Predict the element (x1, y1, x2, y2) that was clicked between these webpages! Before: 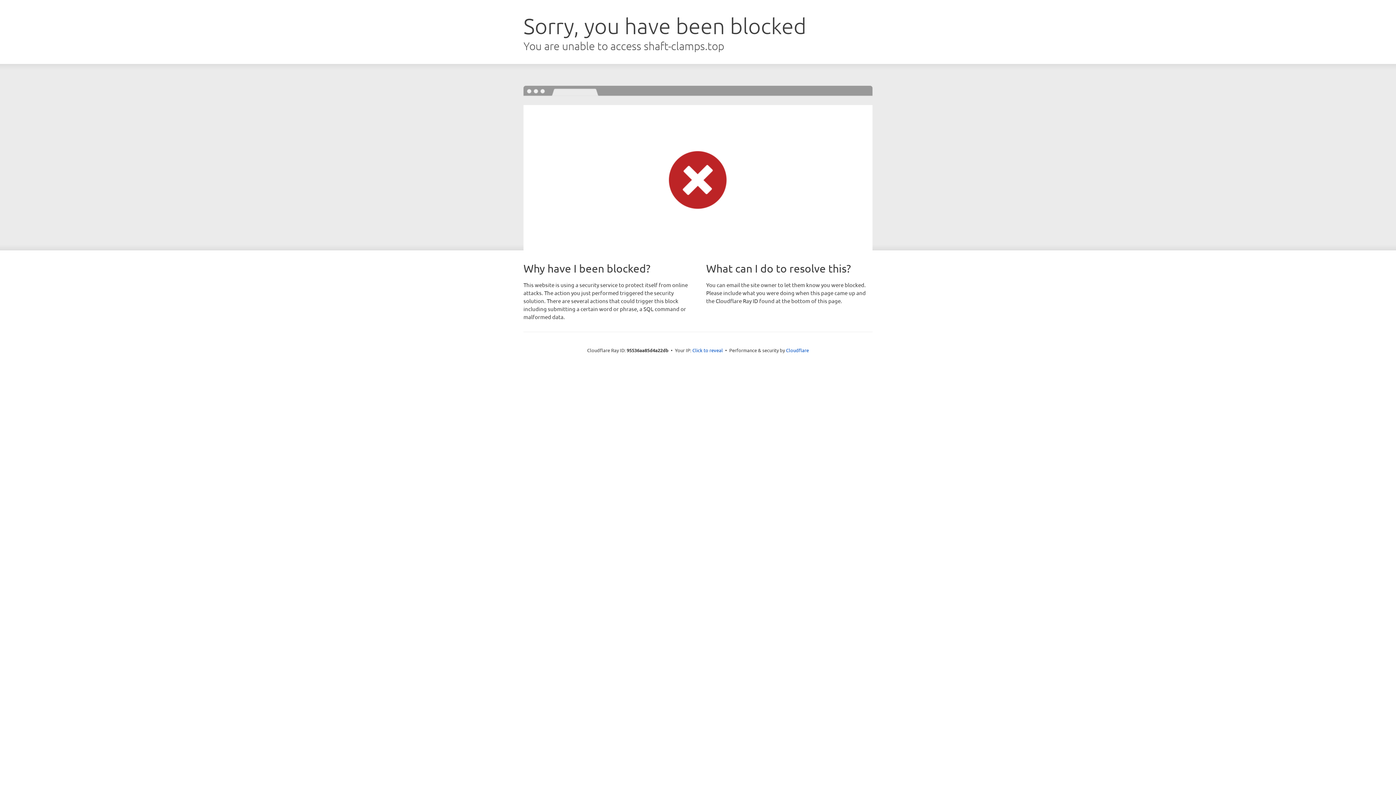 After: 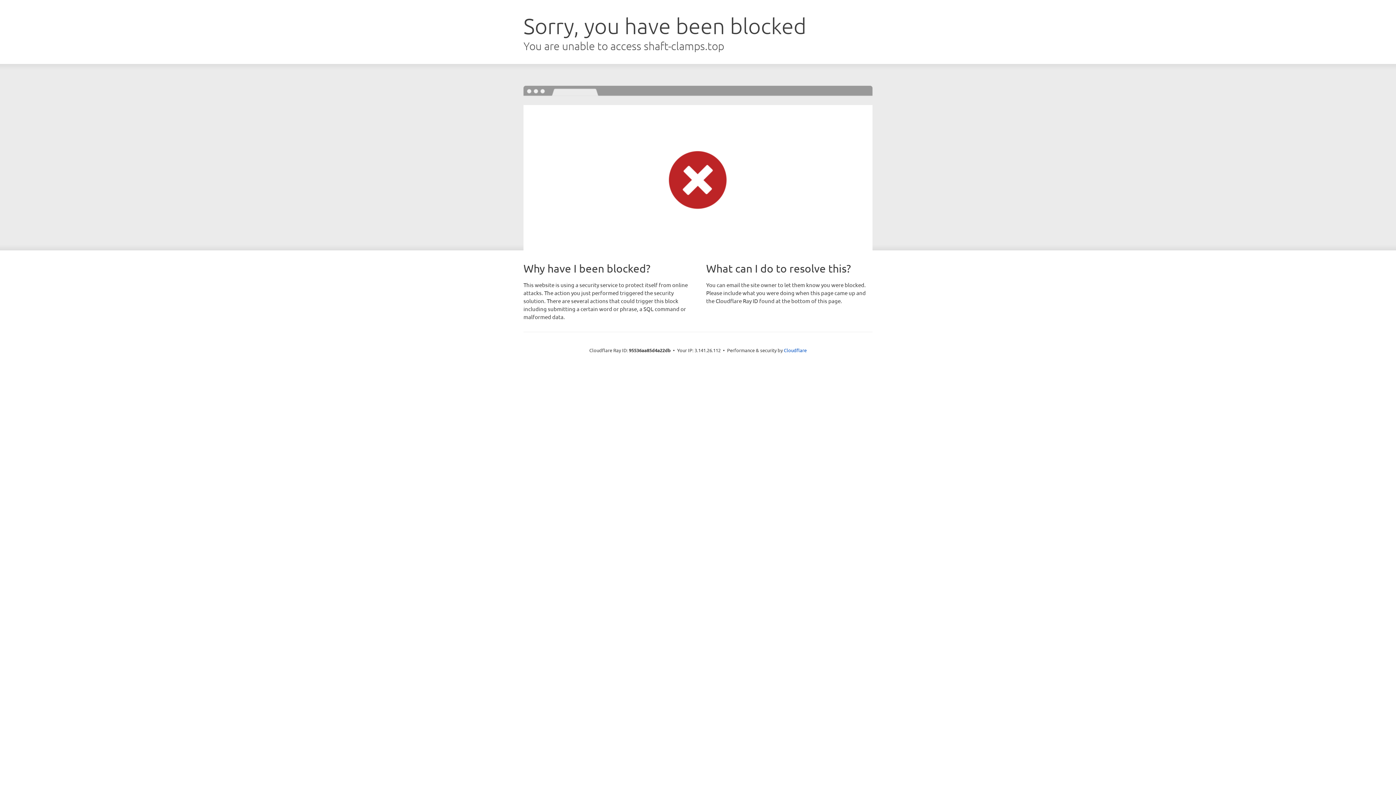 Action: label: Click to reveal bbox: (692, 346, 723, 353)